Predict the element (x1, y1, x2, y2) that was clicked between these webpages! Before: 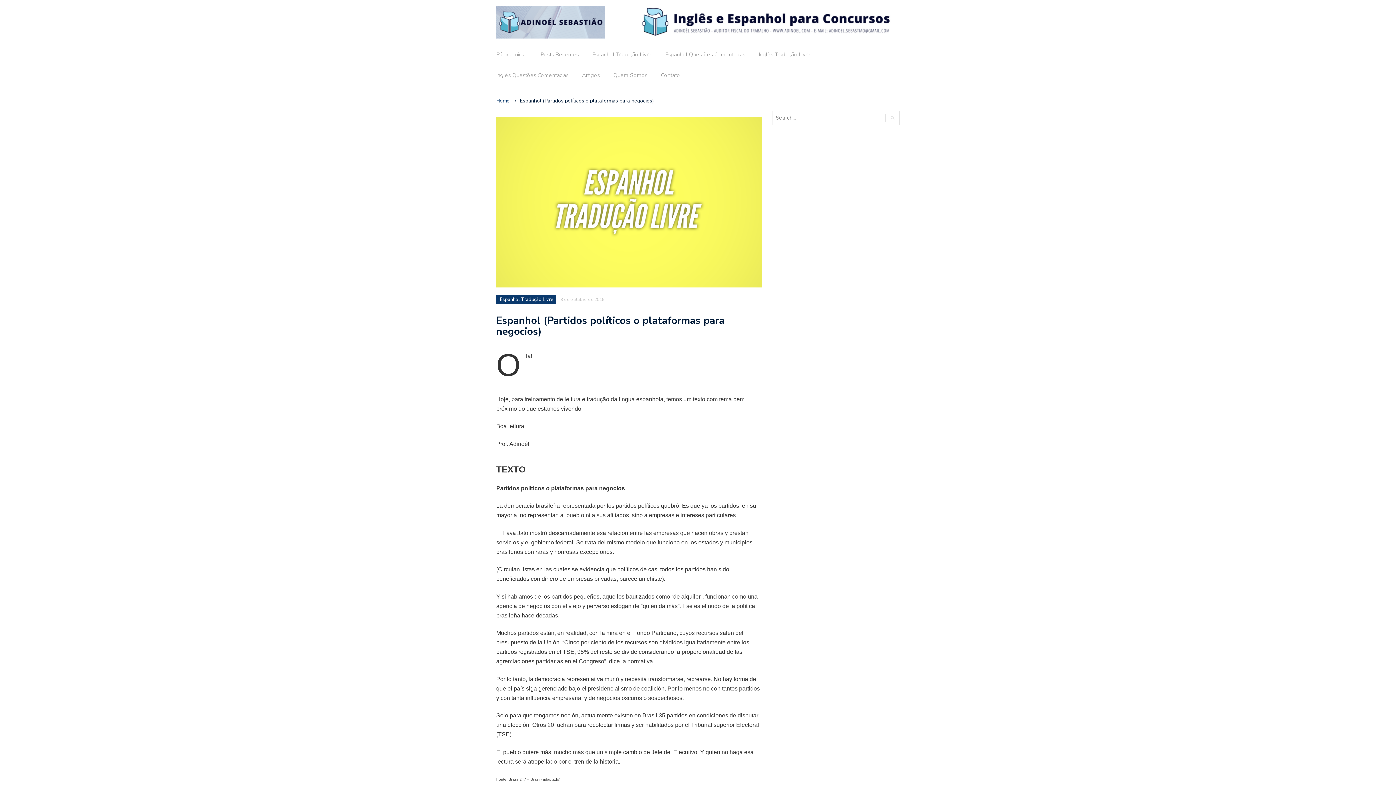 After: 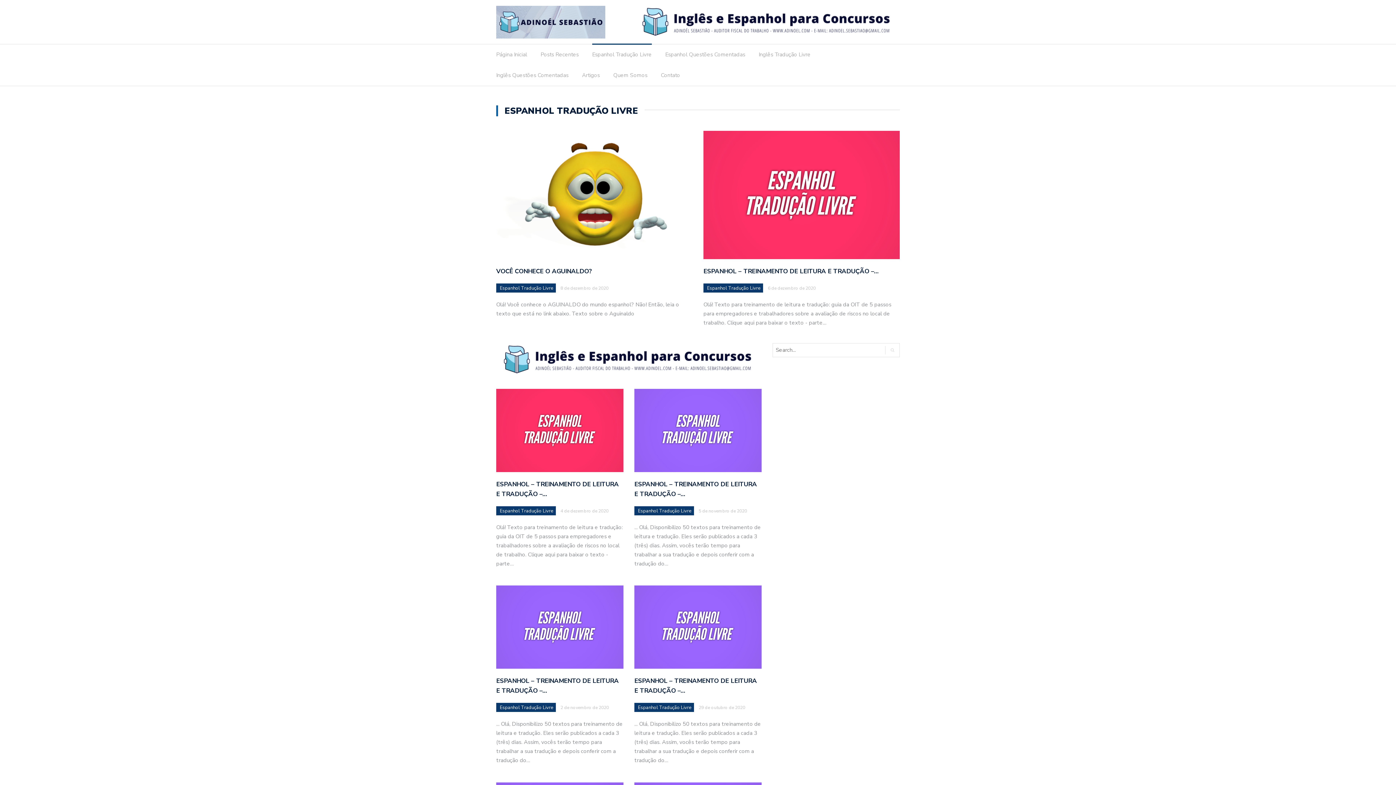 Action: bbox: (592, 49, 652, 62) label: Espanhol Tradução Livre